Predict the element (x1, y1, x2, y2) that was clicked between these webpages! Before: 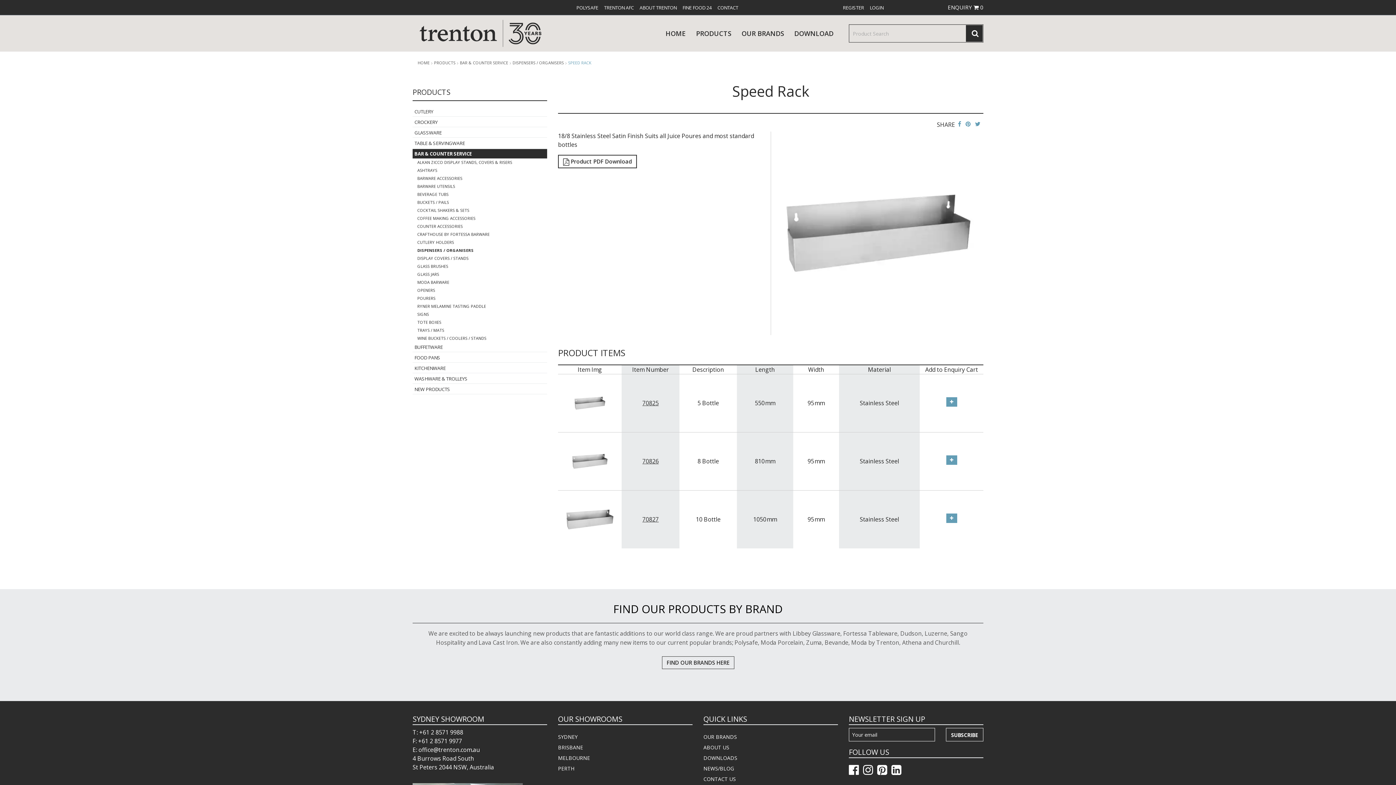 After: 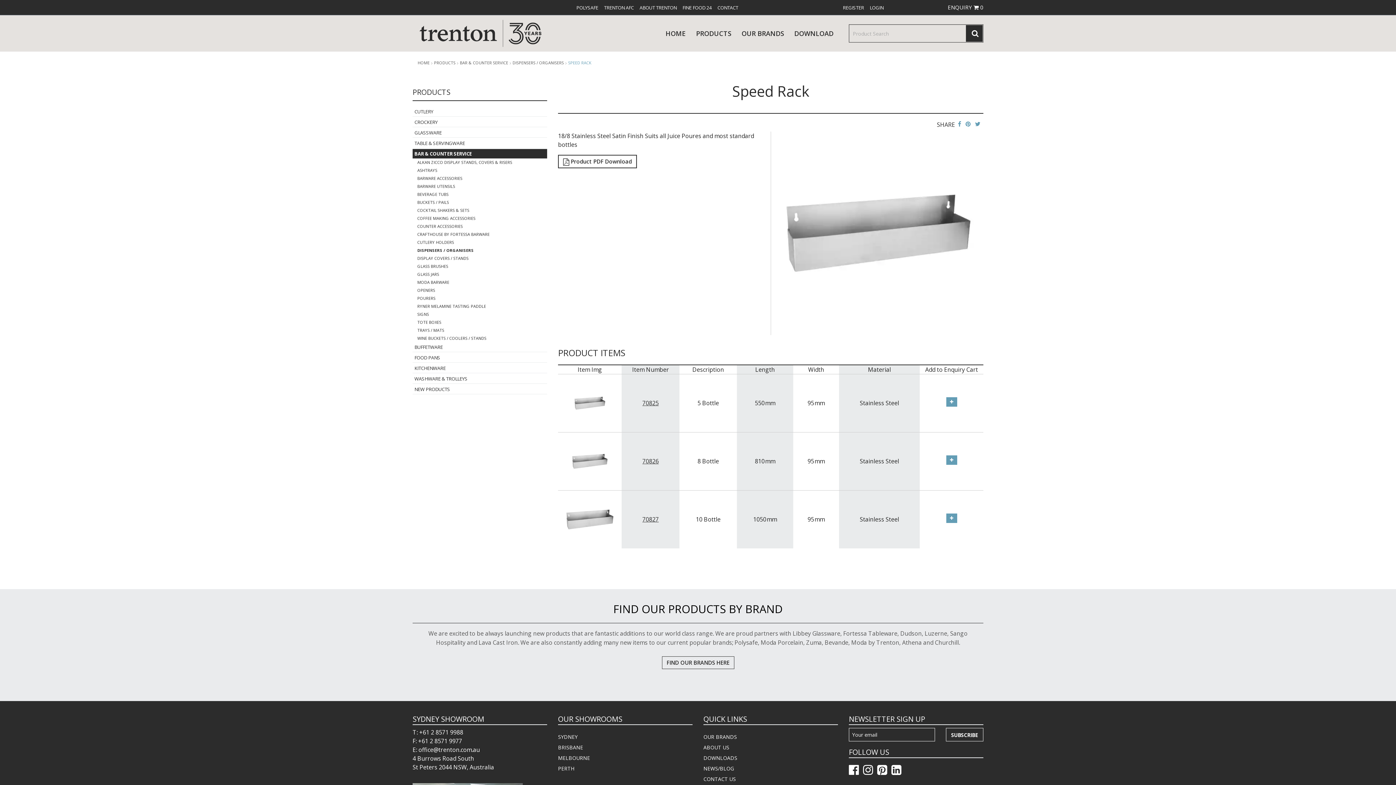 Action: bbox: (958, 120, 961, 128)